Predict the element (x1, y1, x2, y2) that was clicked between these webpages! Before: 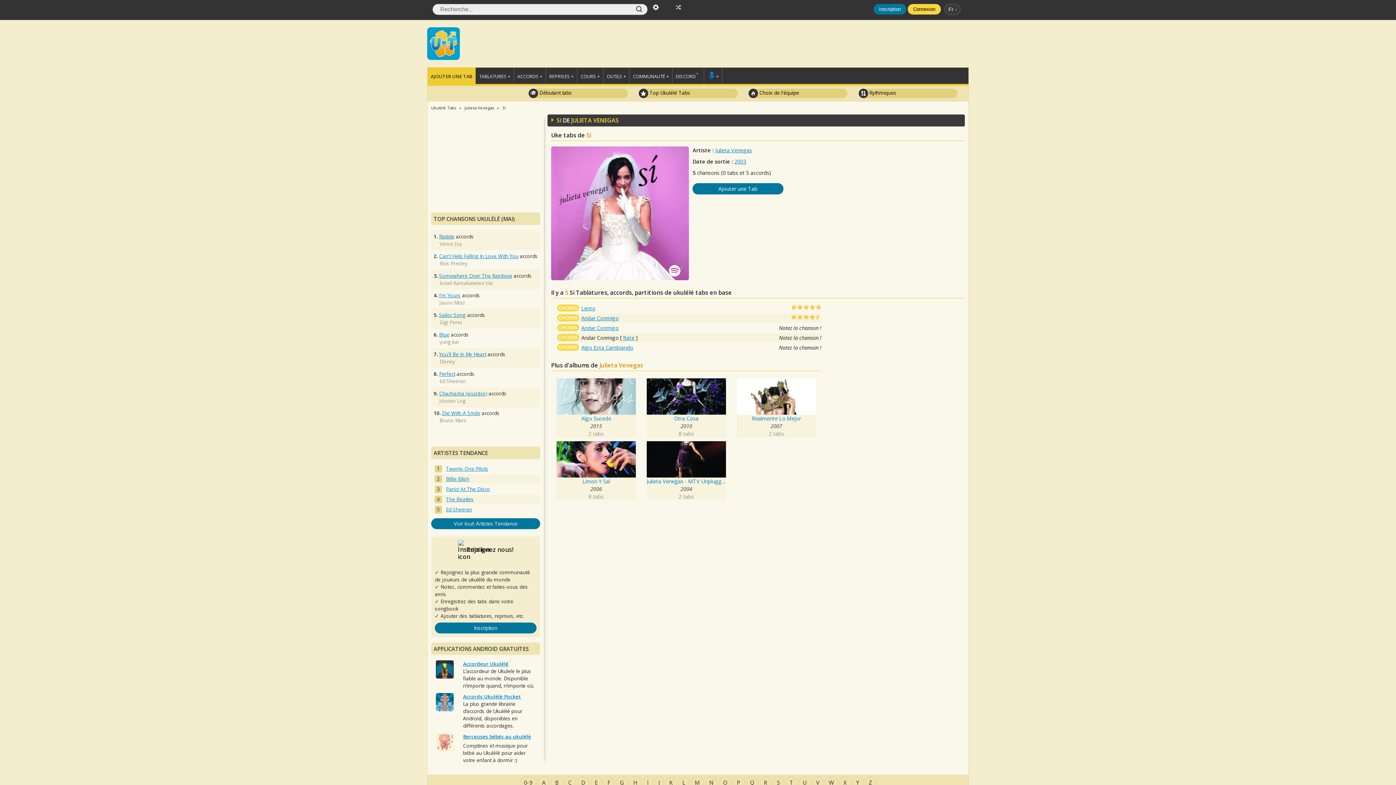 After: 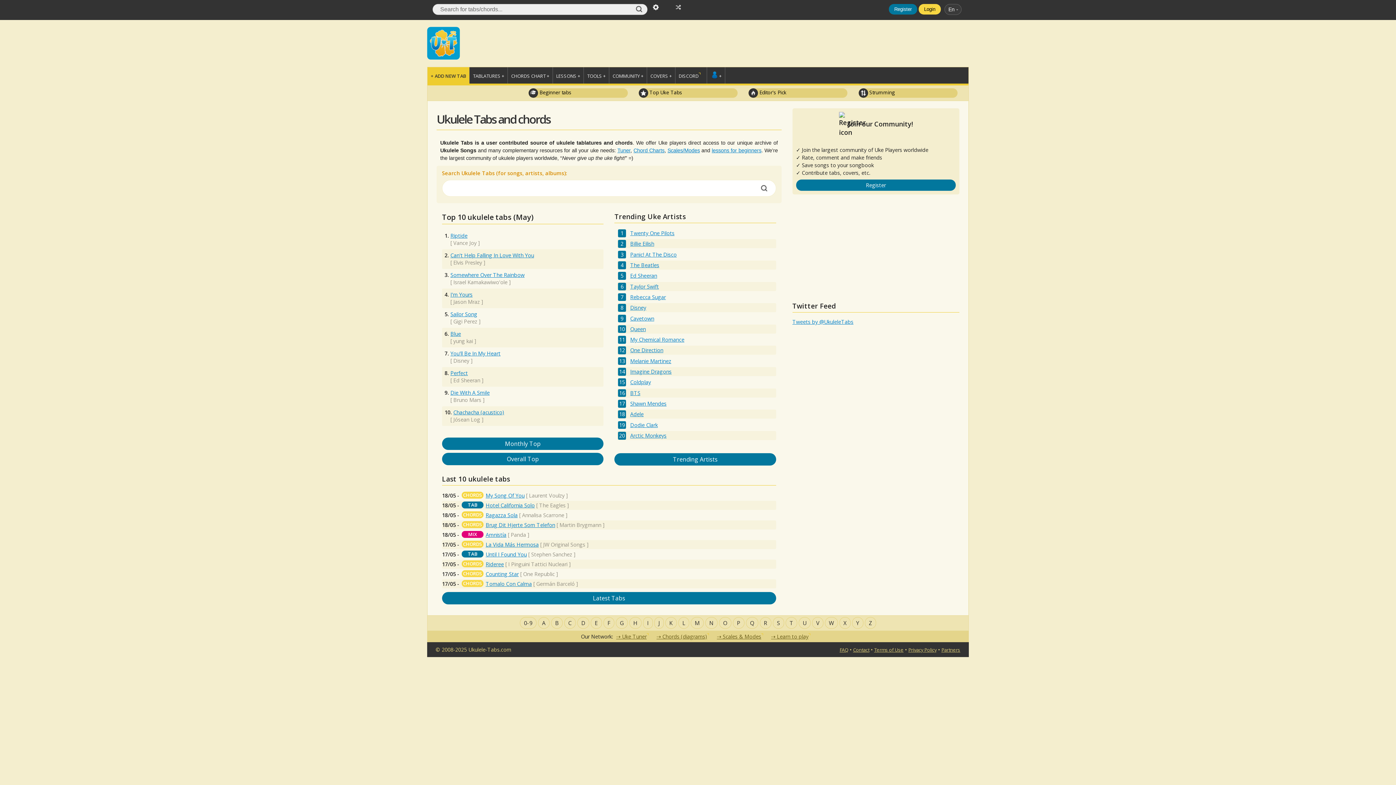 Action: bbox: (629, 67, 672, 84) label: COMMUNAUTÉ +